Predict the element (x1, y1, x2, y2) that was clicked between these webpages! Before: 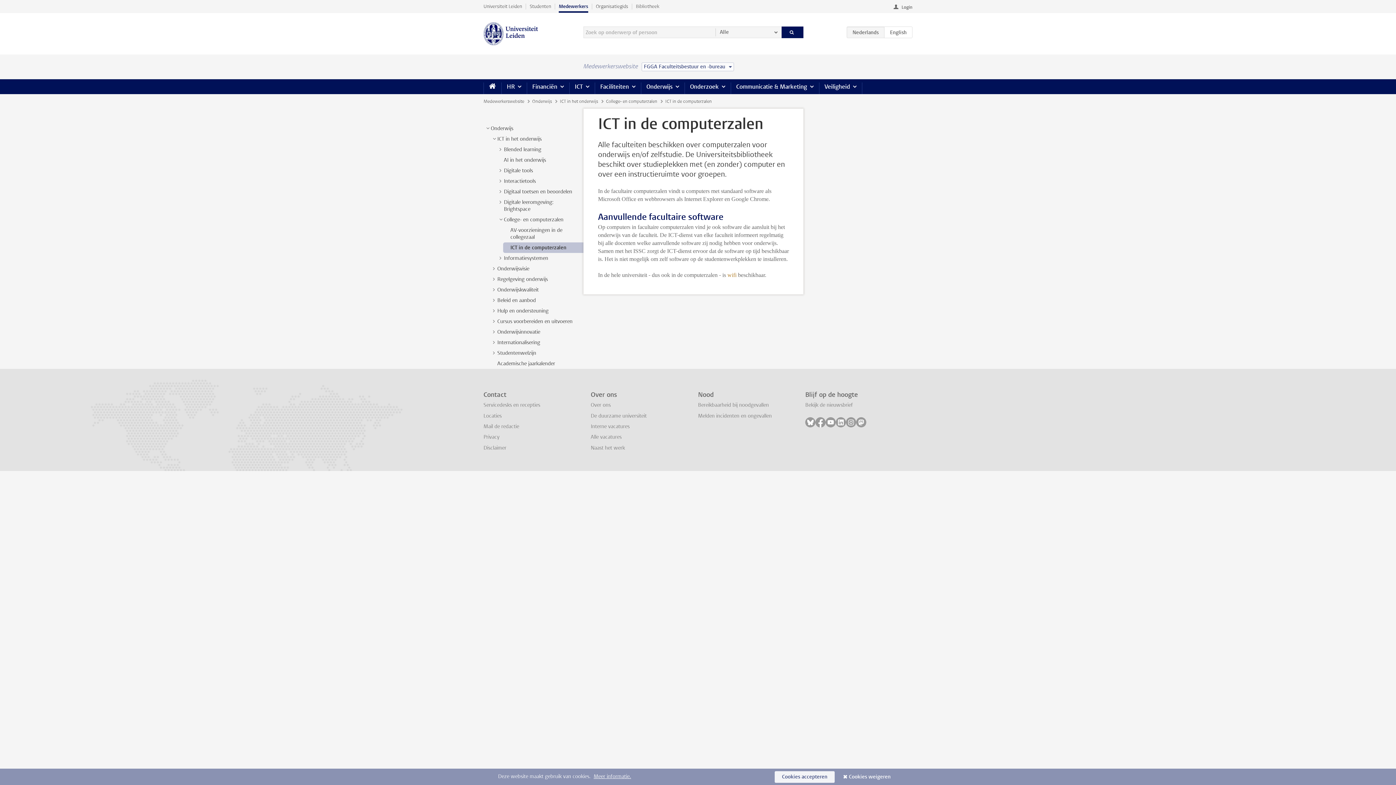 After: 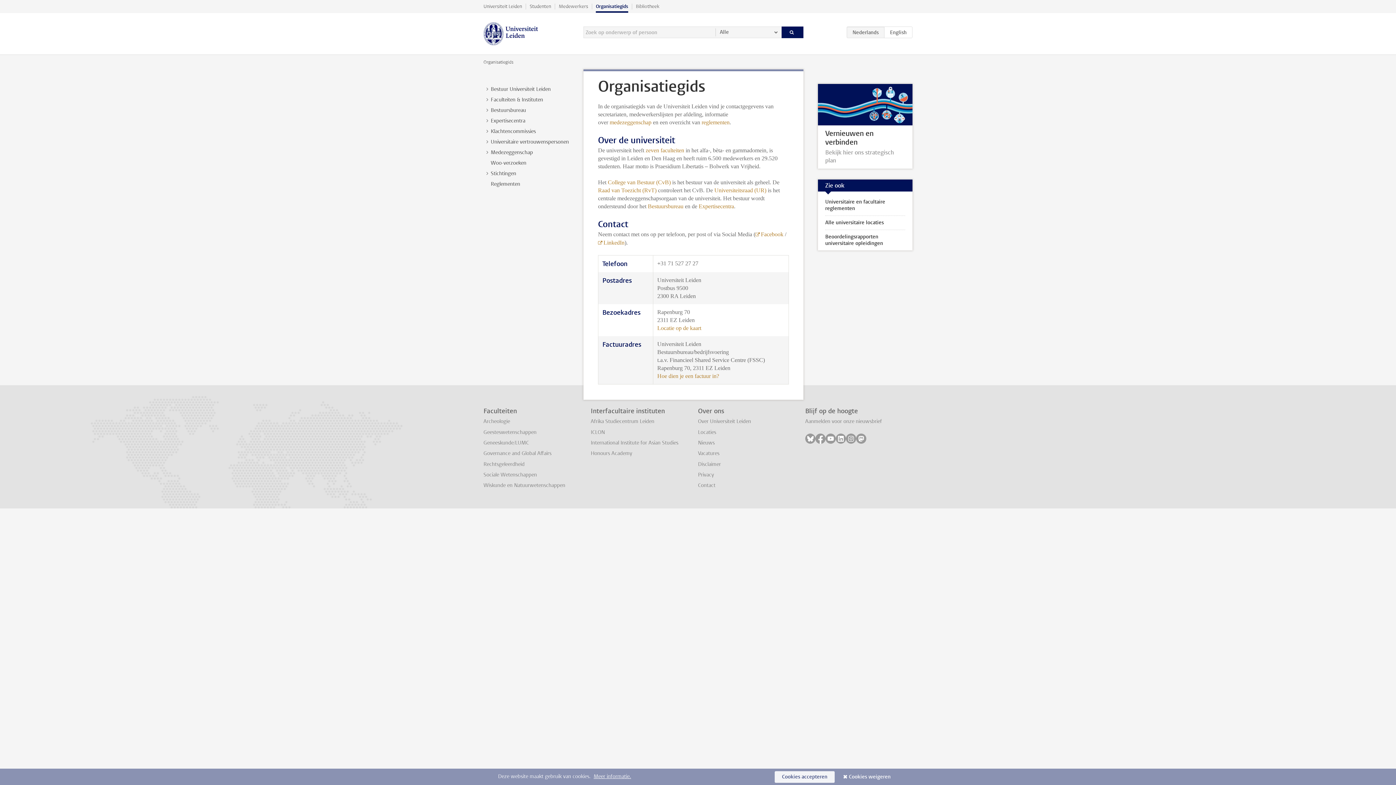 Action: label: Organisatiegids bbox: (592, 0, 632, 12)